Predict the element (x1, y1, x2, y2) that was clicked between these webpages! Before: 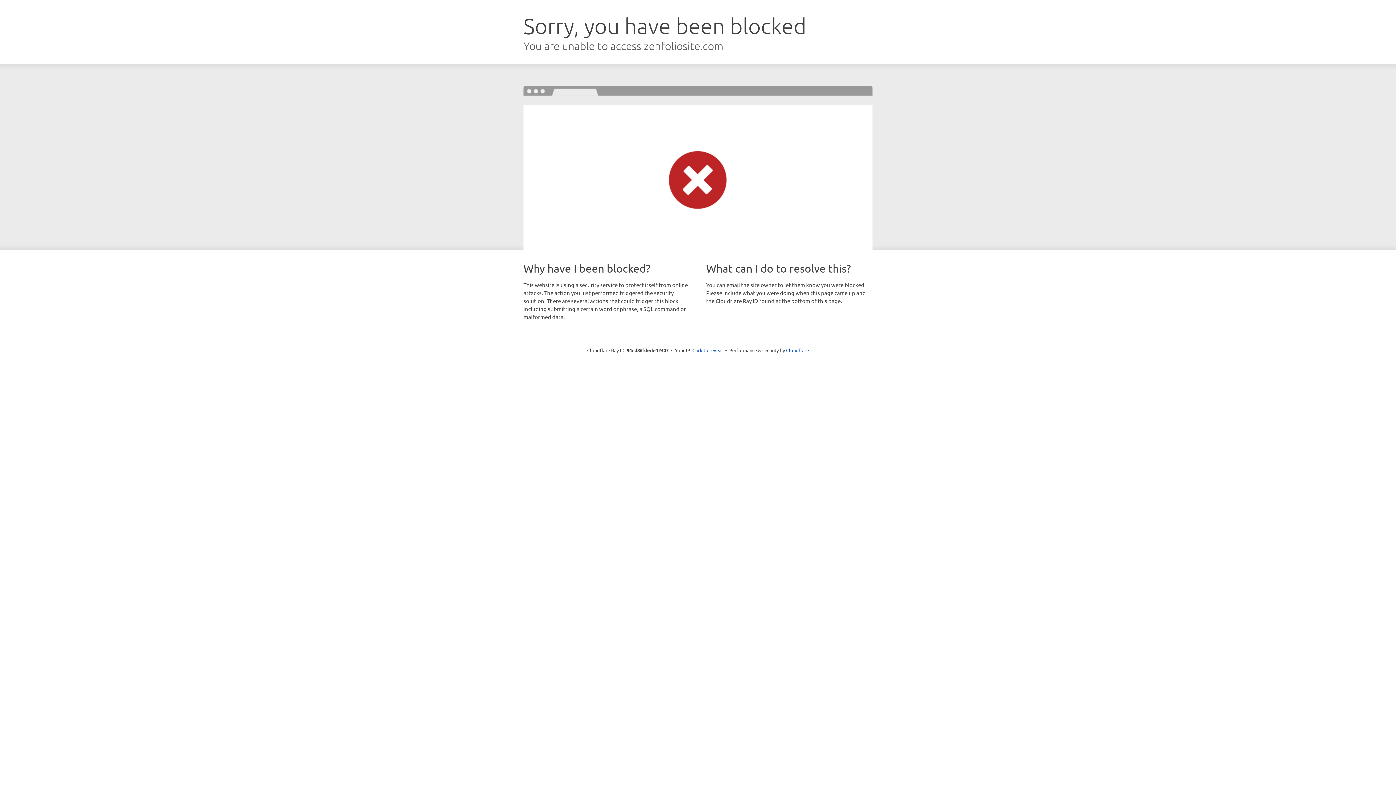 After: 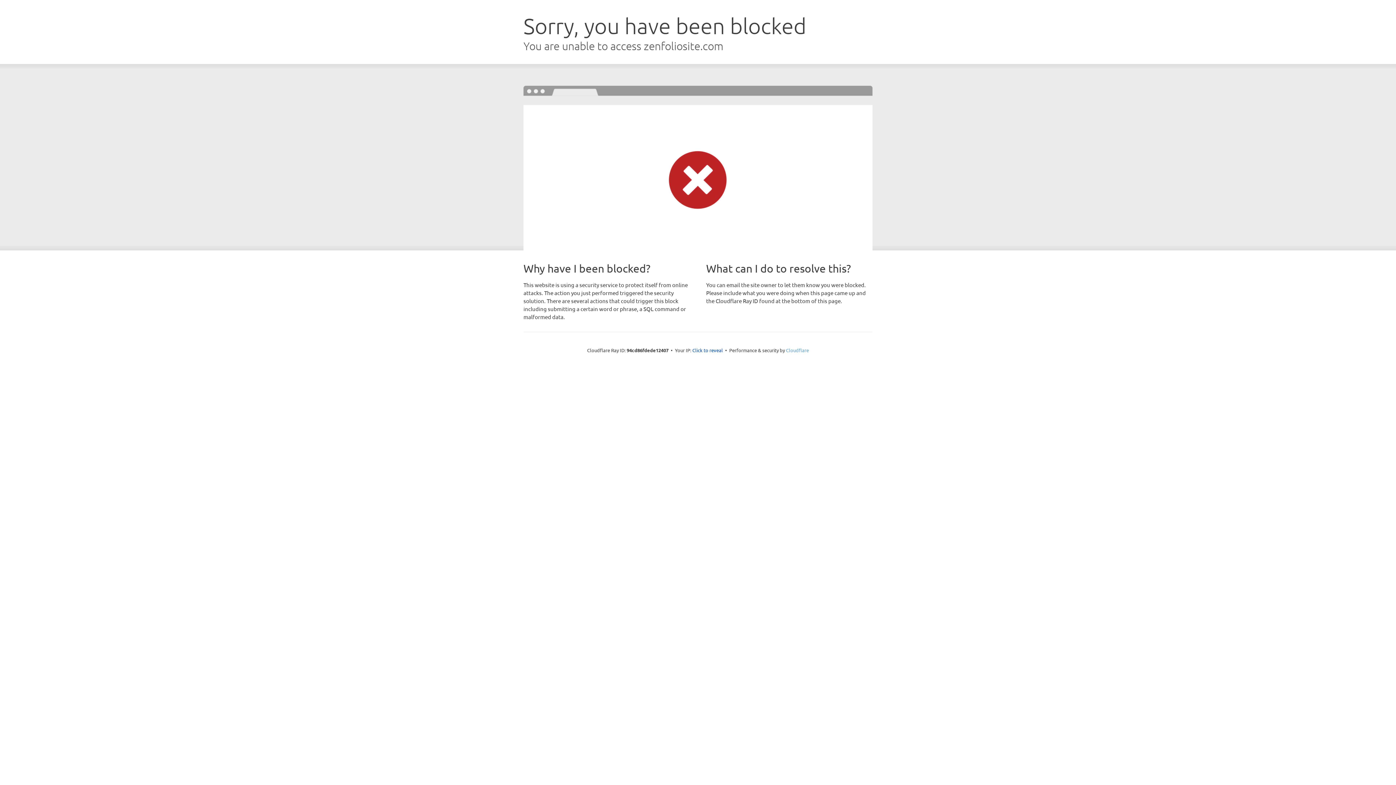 Action: label: Cloudflare bbox: (786, 347, 809, 353)